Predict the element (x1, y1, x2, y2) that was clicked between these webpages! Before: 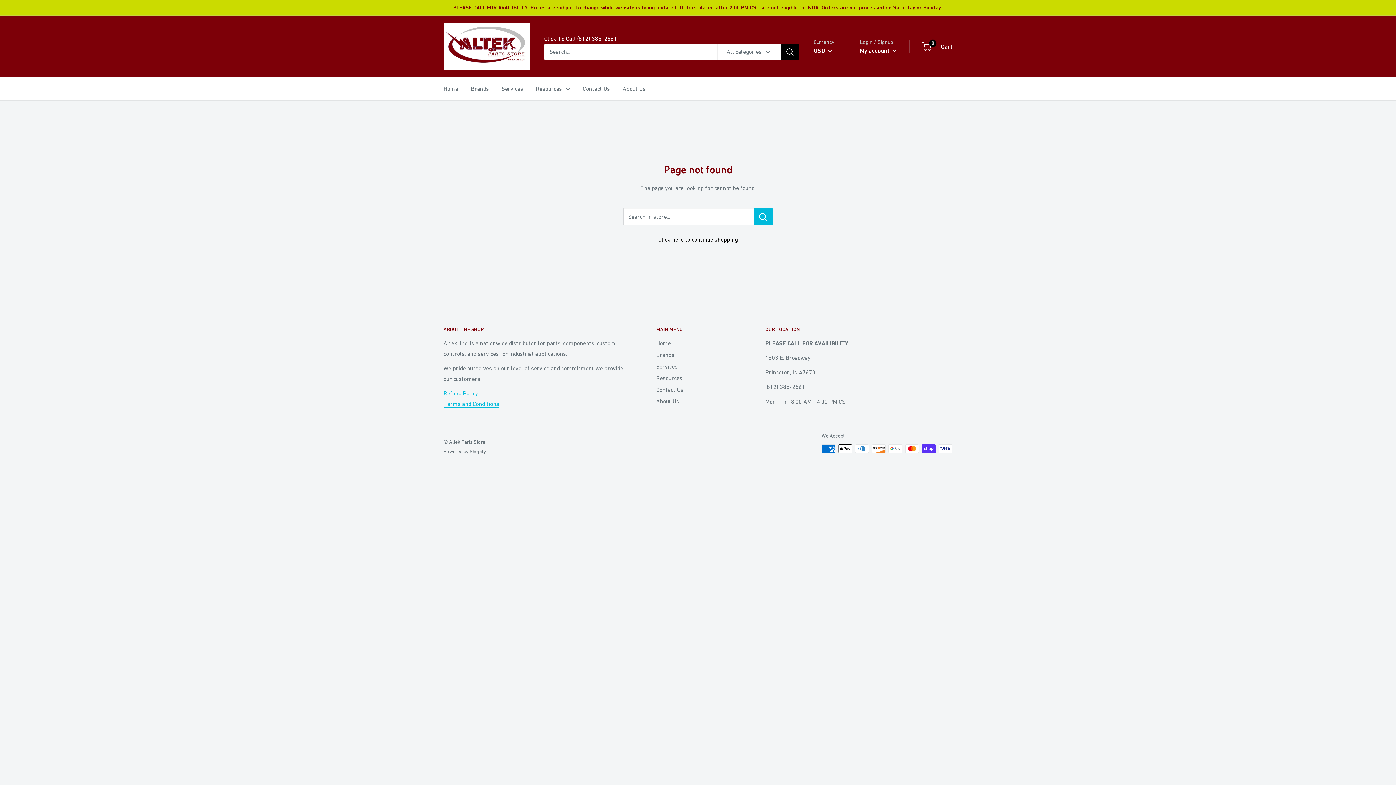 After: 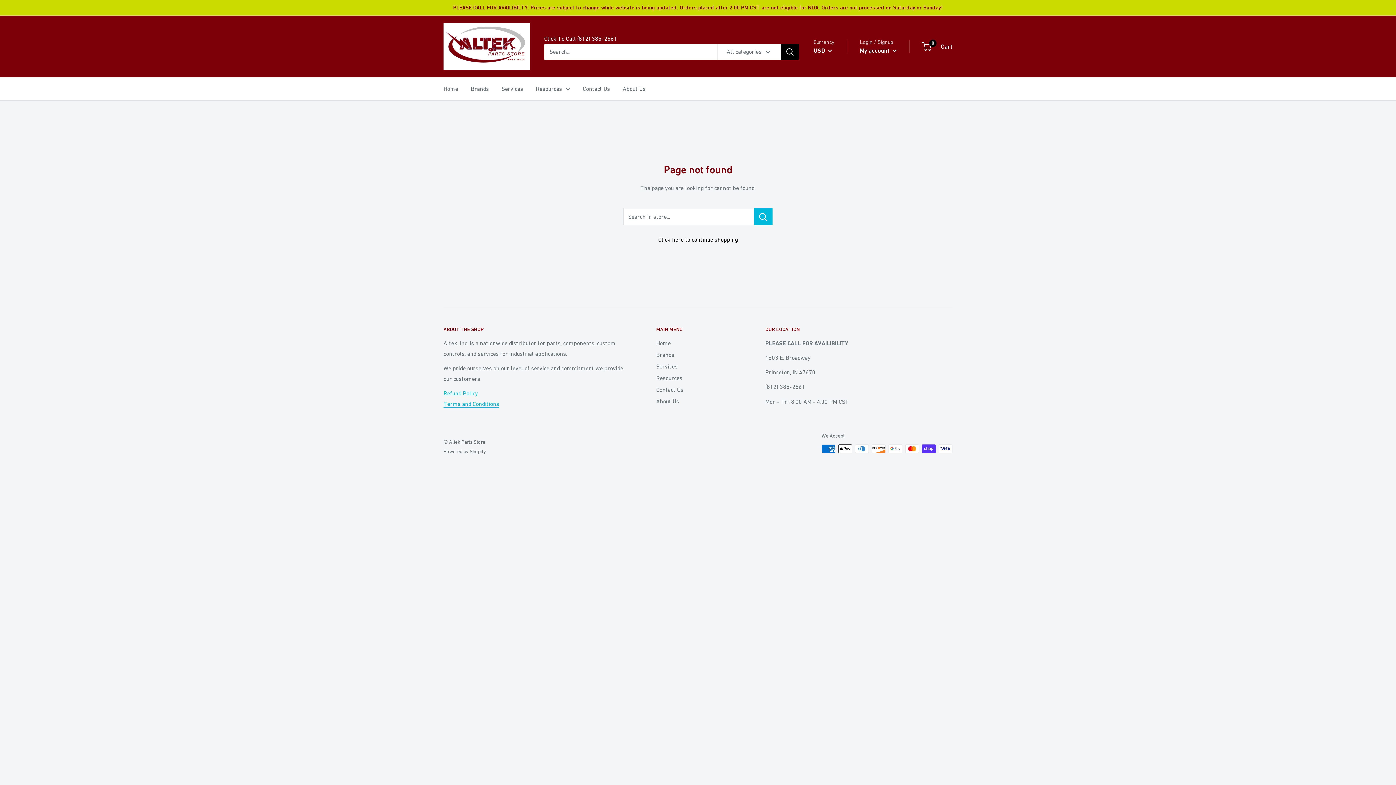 Action: bbox: (544, 35, 617, 41) label: Click To Call (812) 385-2561